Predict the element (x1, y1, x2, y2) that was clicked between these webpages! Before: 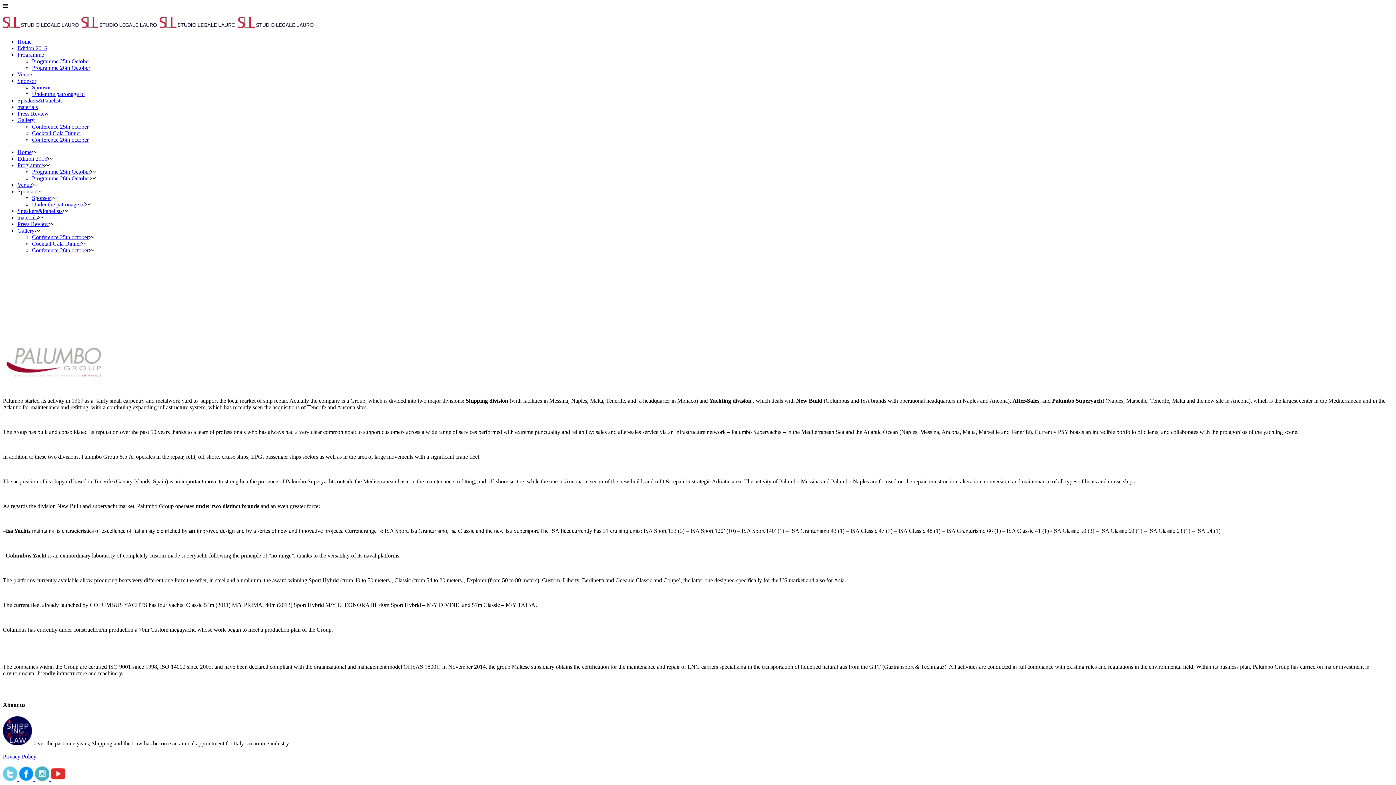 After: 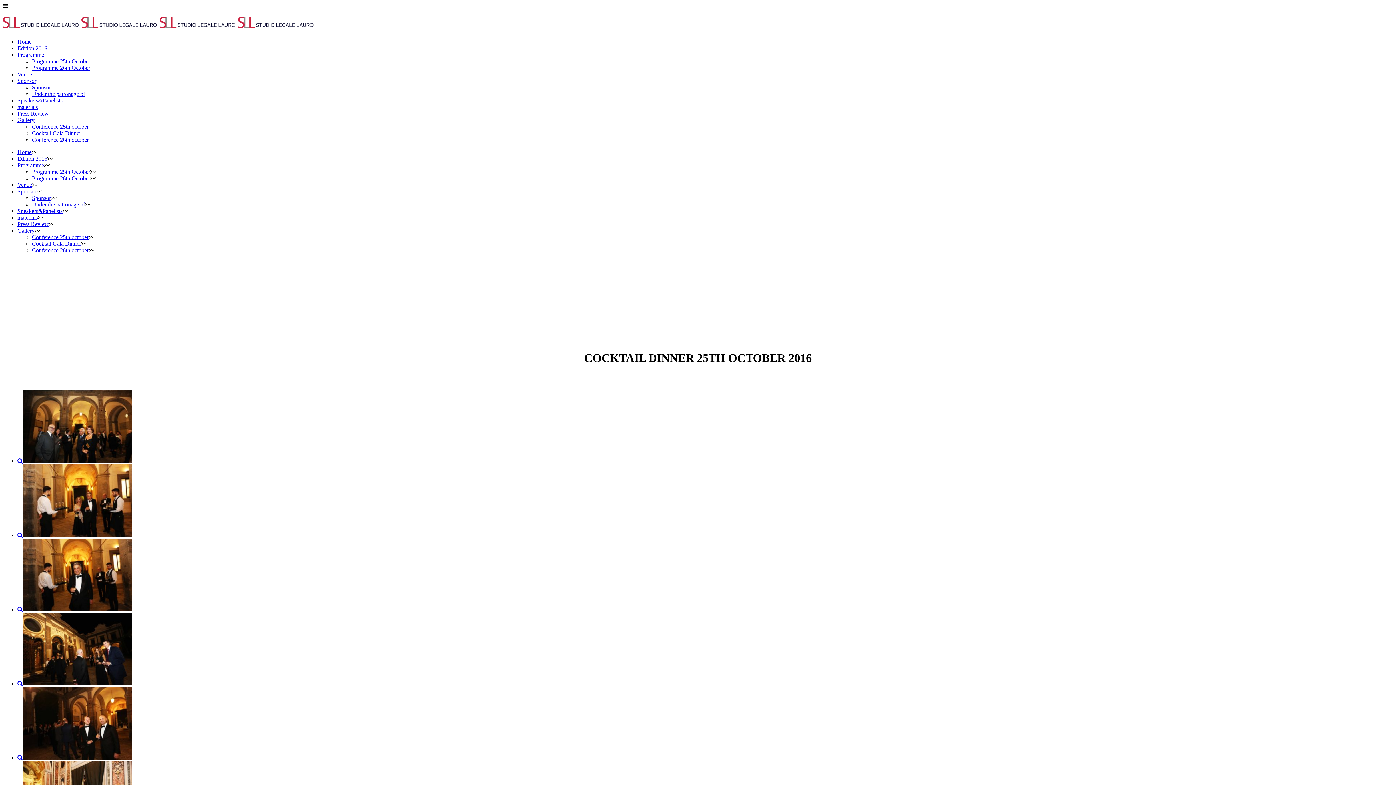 Action: label: Cocktail Gala Dinner bbox: (32, 240, 81, 246)